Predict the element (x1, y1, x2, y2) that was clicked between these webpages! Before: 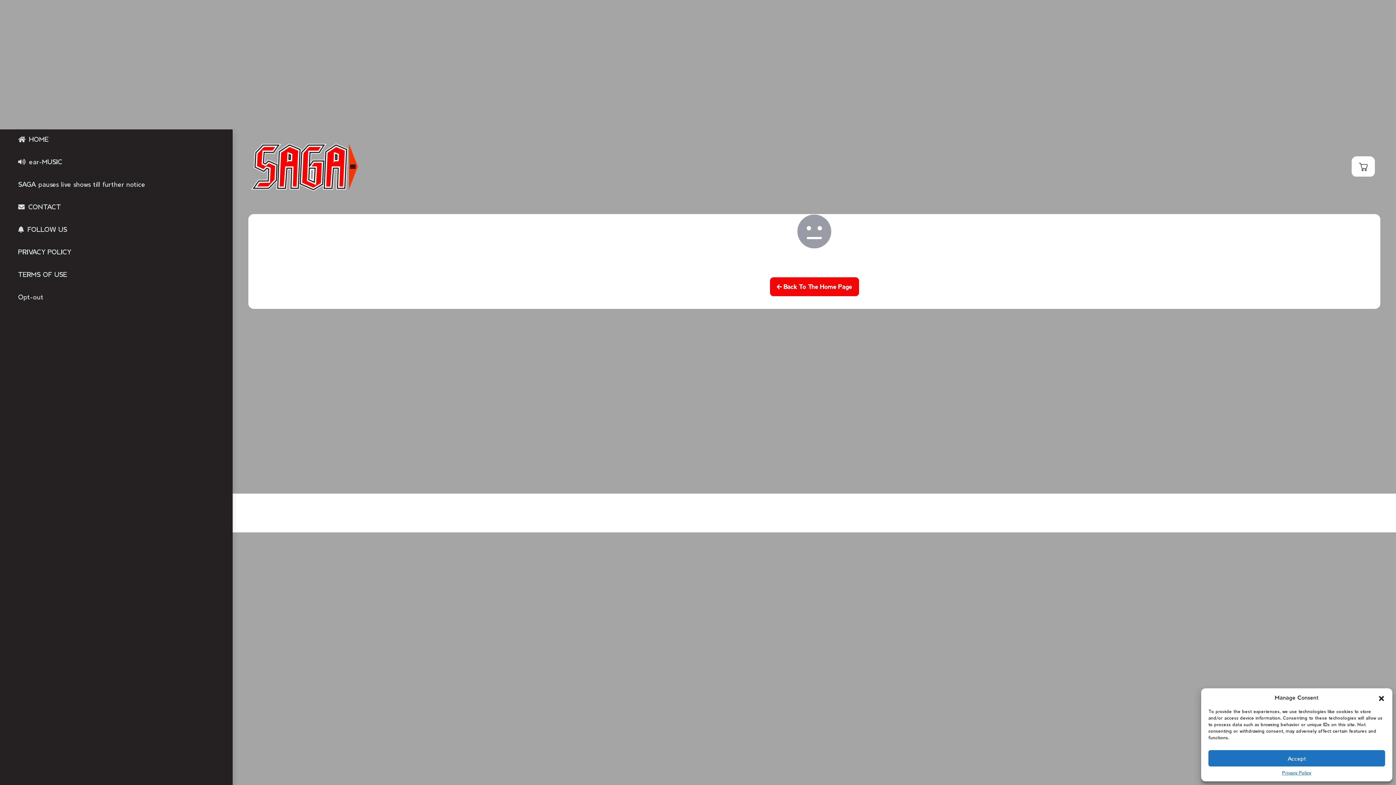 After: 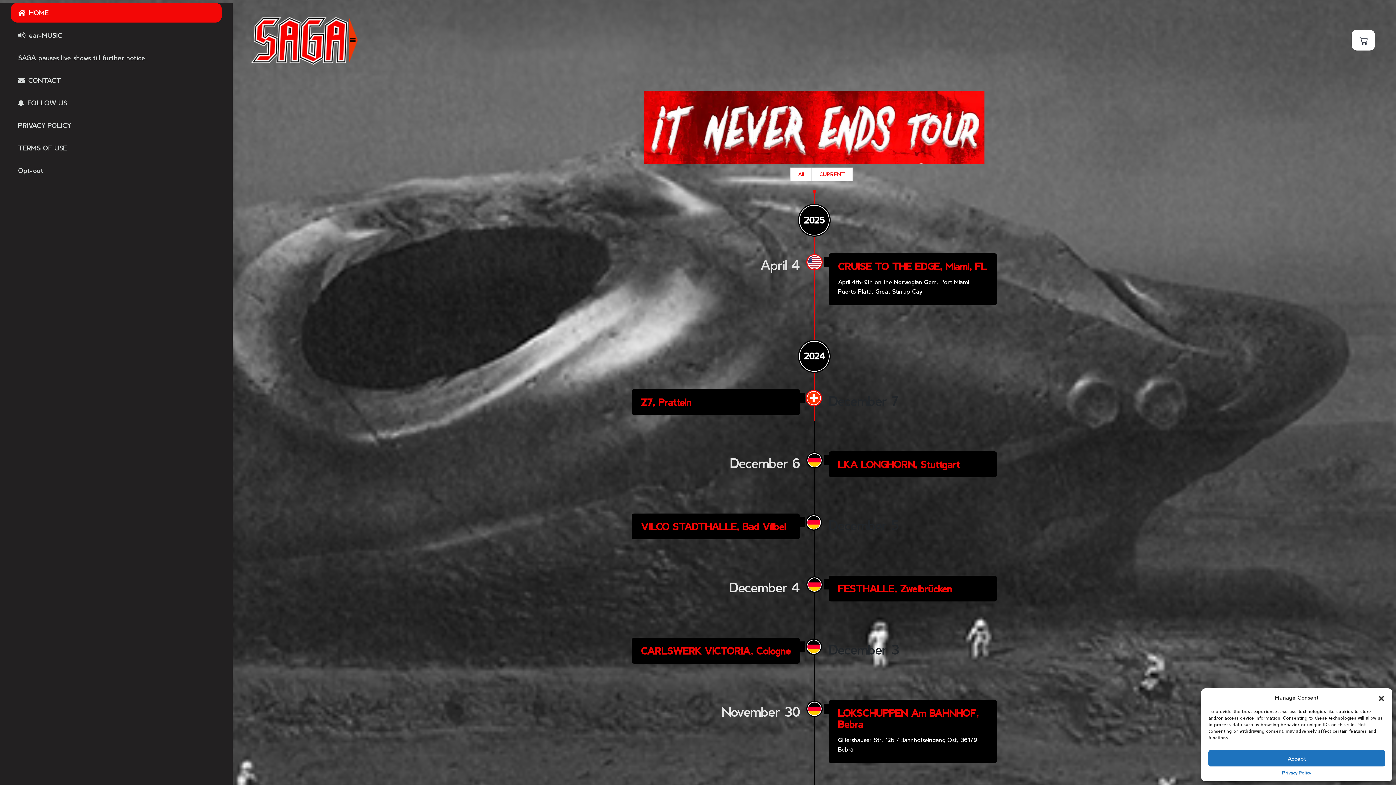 Action: label:  Back To The Home Page bbox: (770, 150, 859, 169)